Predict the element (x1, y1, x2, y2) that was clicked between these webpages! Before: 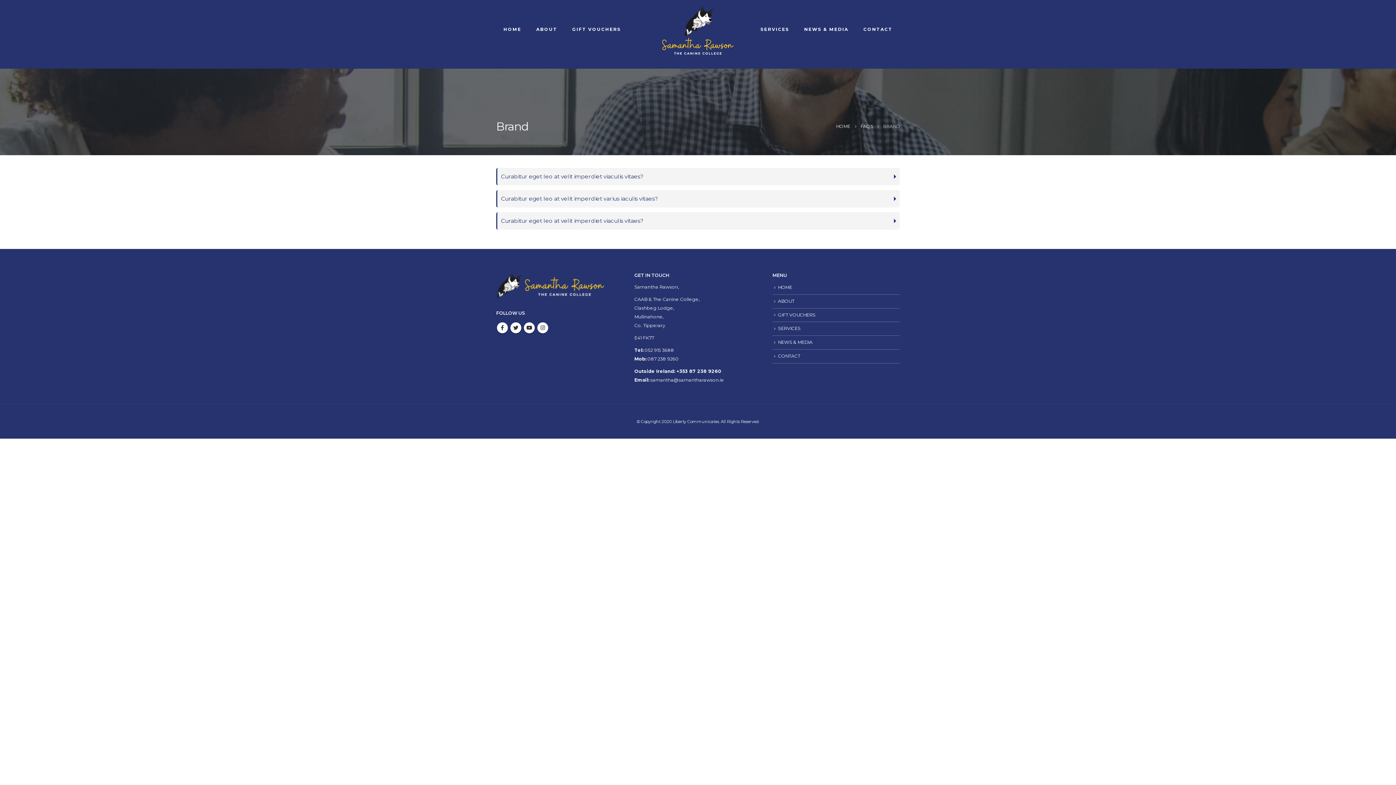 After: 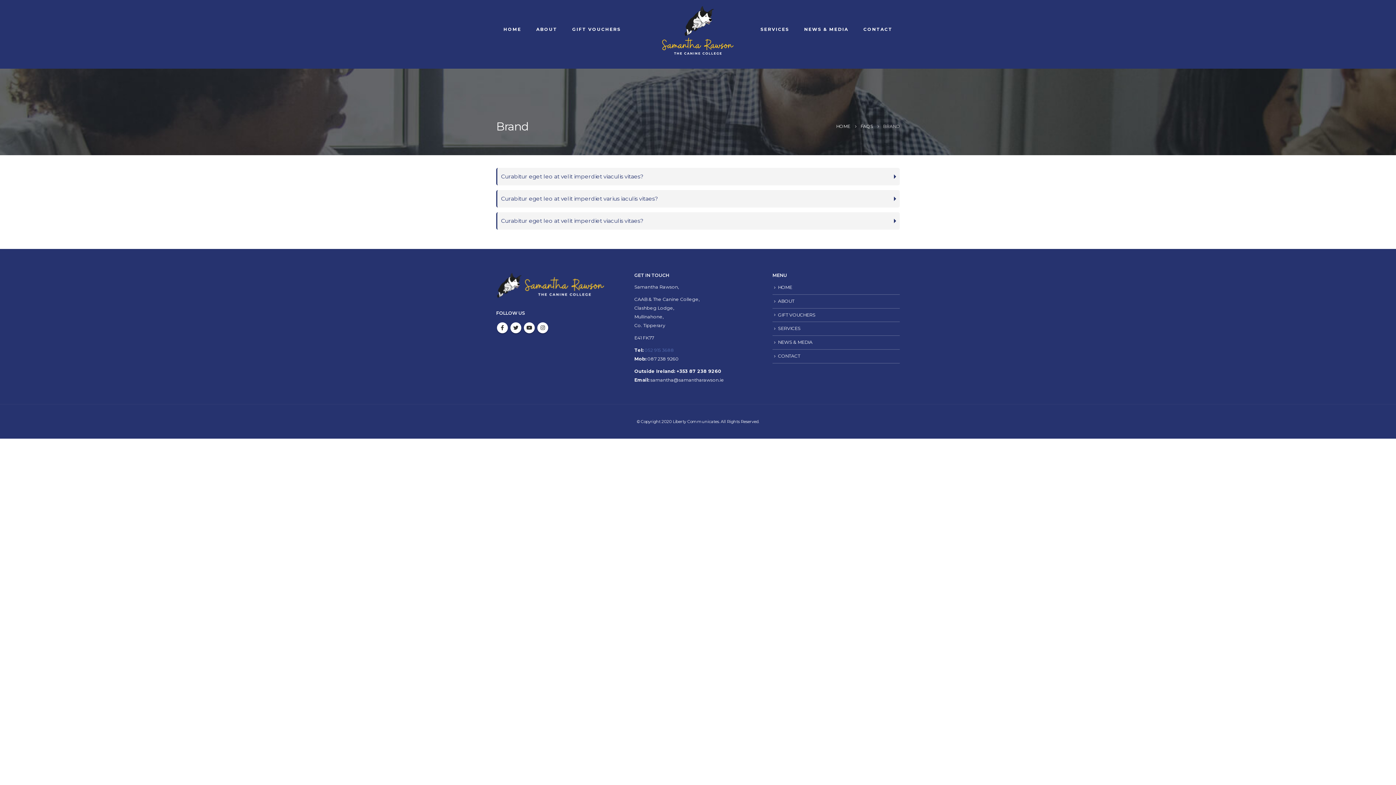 Action: label: 052 915 3688 bbox: (644, 347, 674, 353)